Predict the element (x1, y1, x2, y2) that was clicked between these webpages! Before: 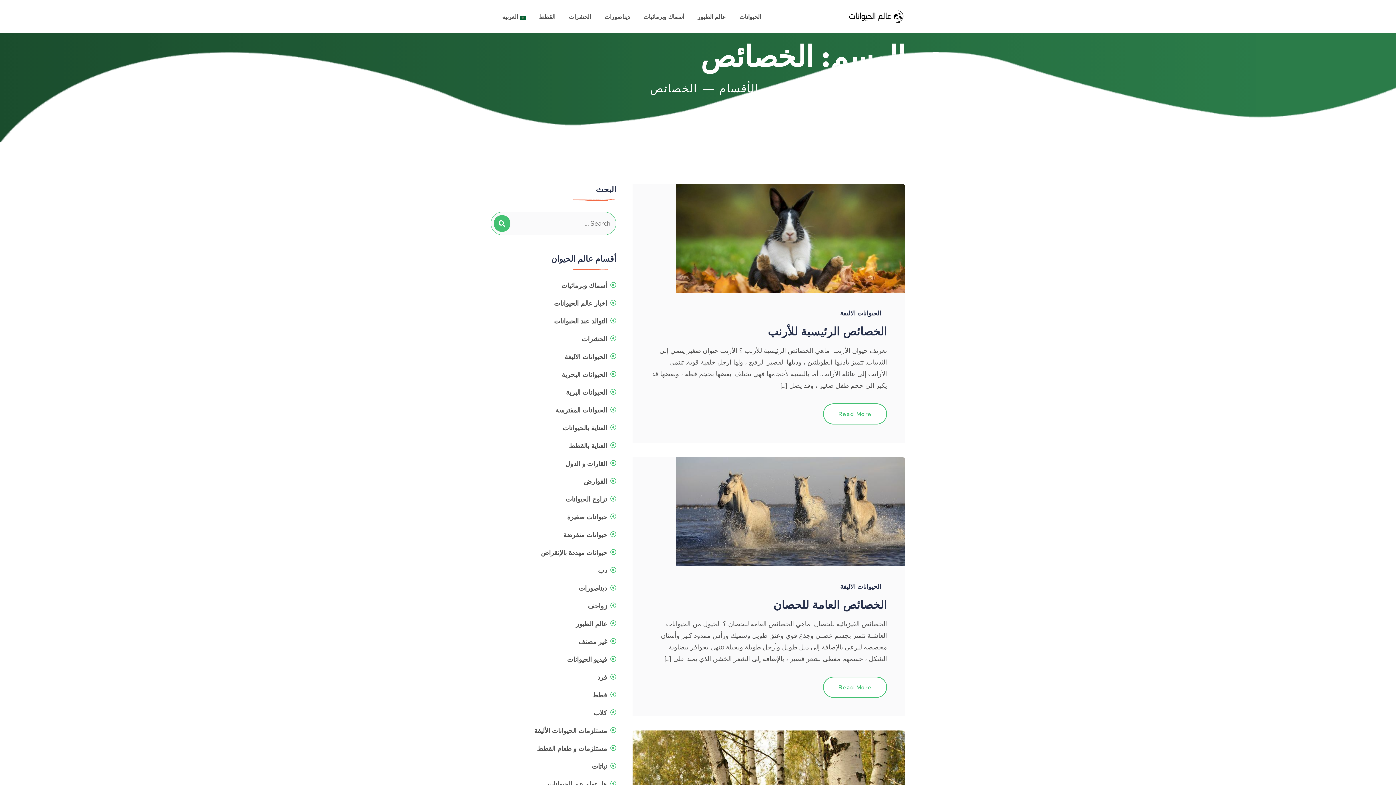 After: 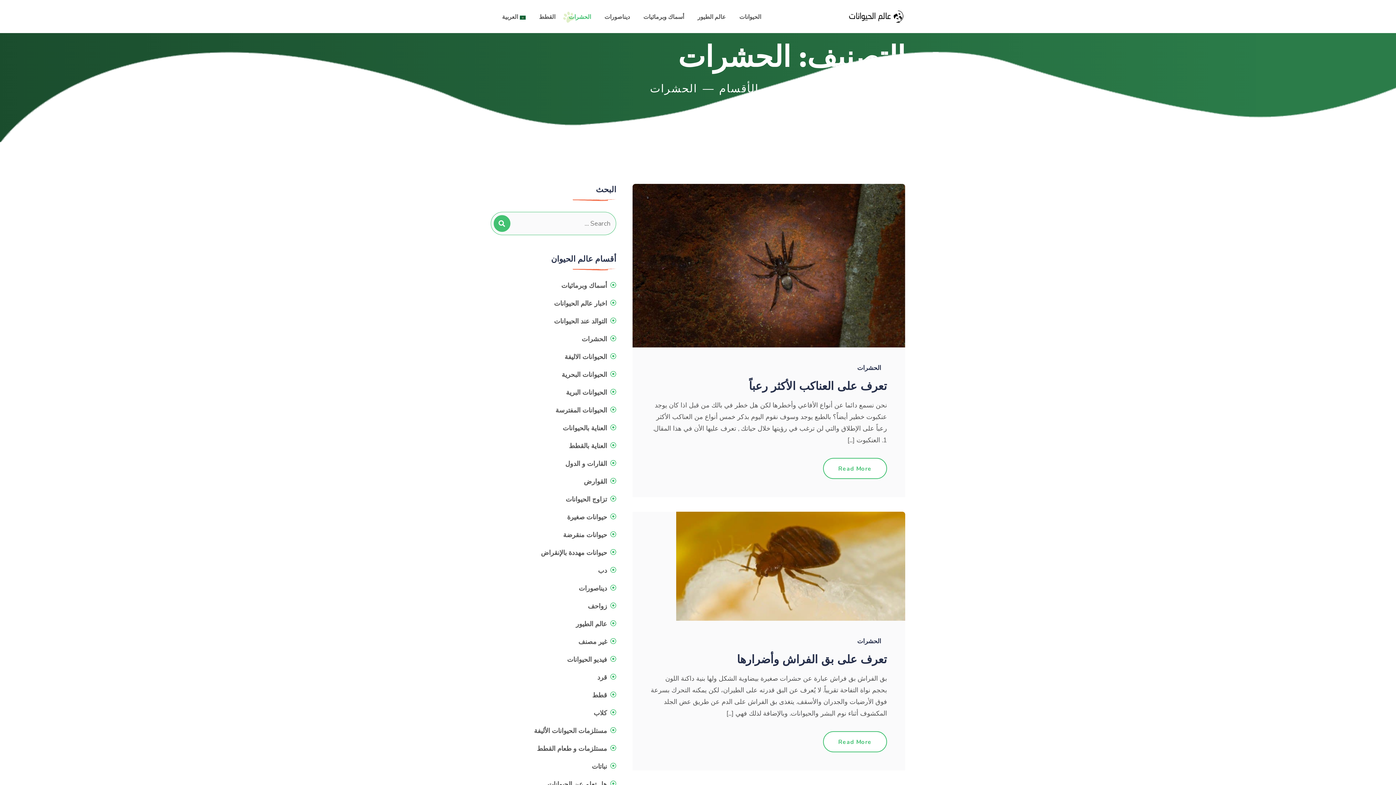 Action: label: الحشرات bbox: (581, 334, 616, 343)